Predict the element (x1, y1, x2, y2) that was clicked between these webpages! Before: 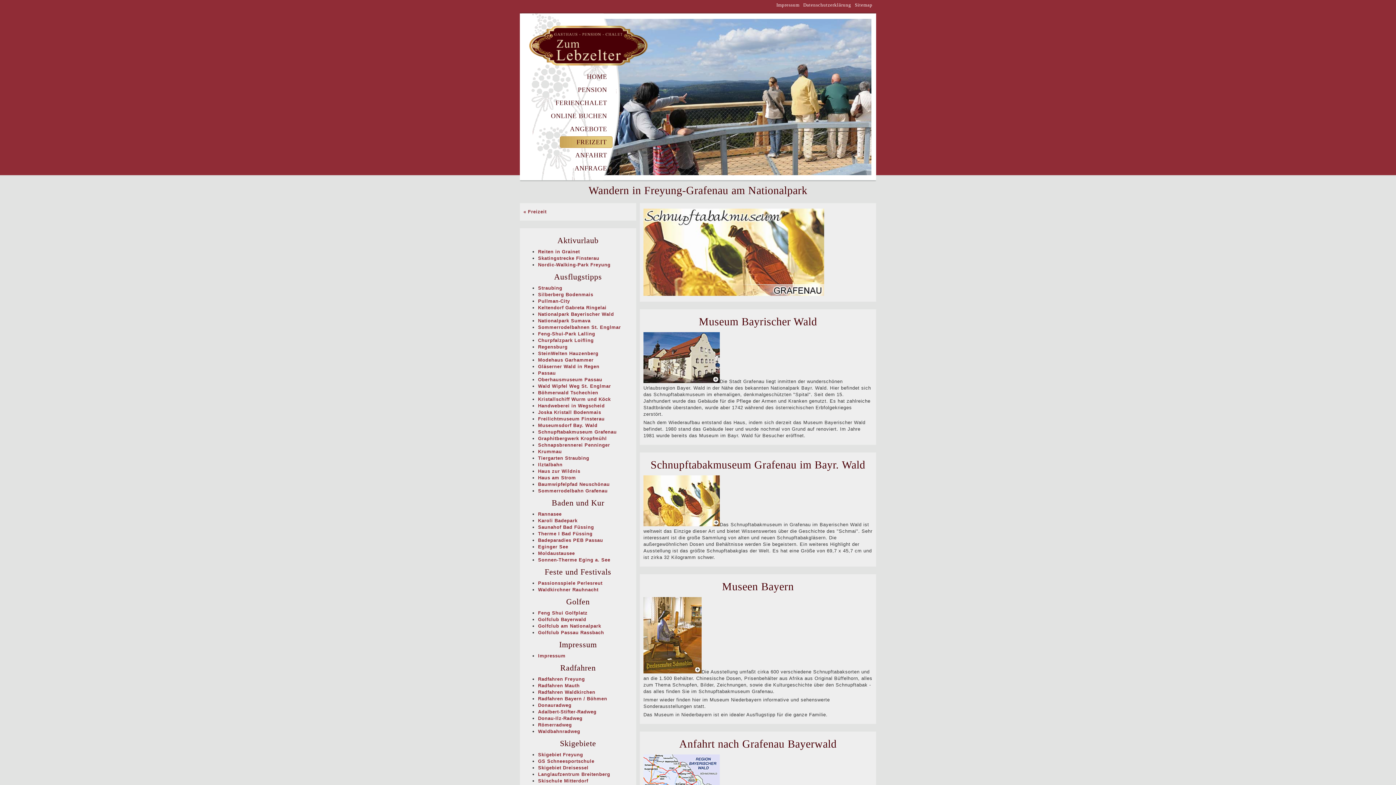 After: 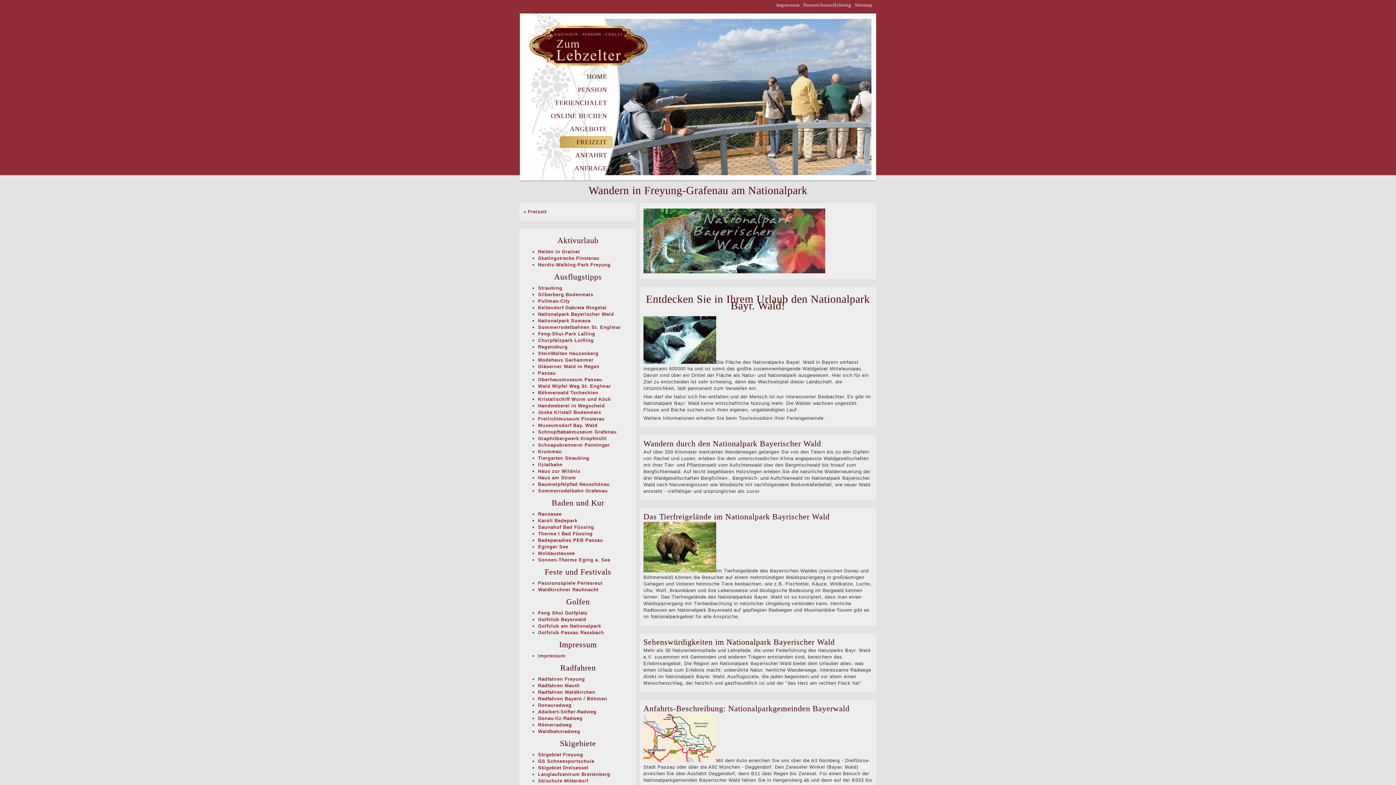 Action: label: Nationalpark Bayerischer Wald bbox: (538, 311, 614, 317)